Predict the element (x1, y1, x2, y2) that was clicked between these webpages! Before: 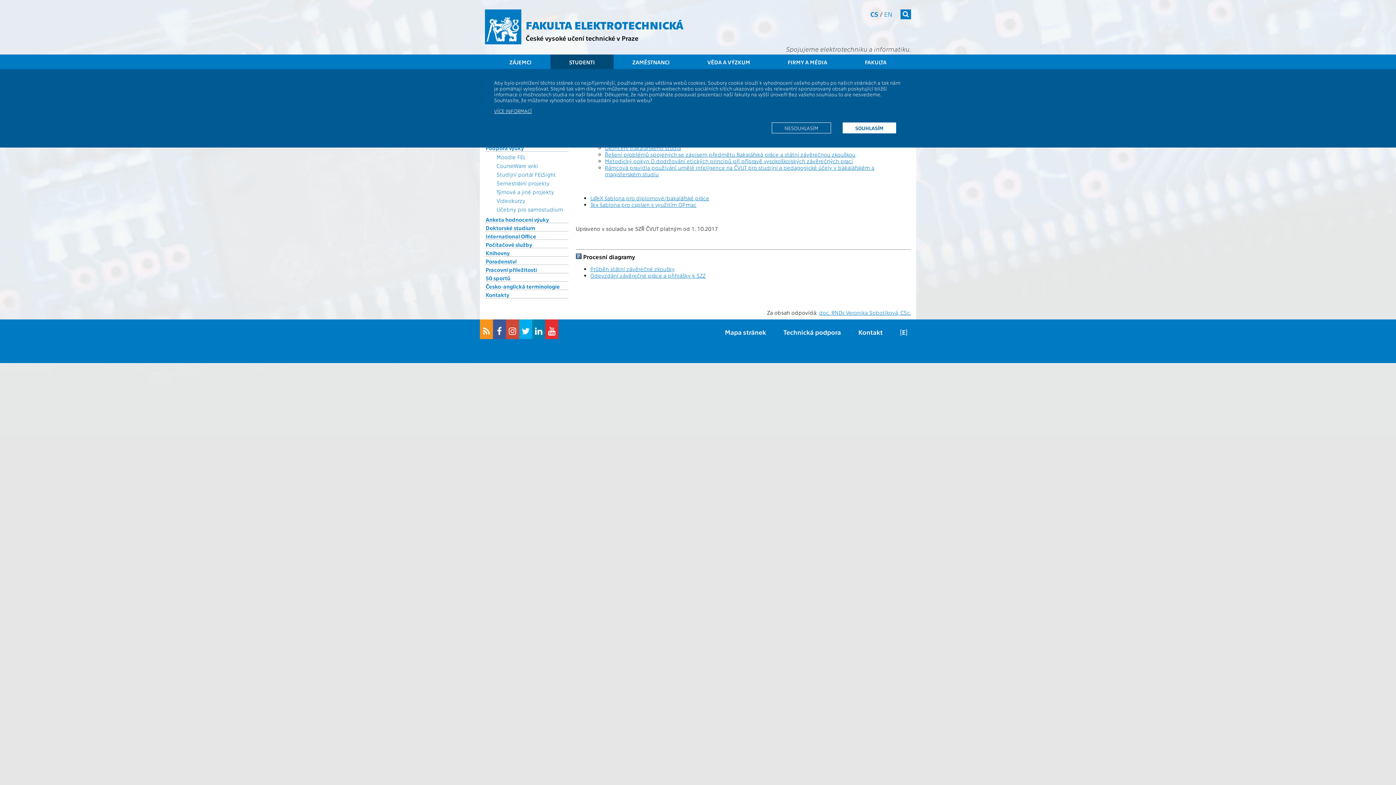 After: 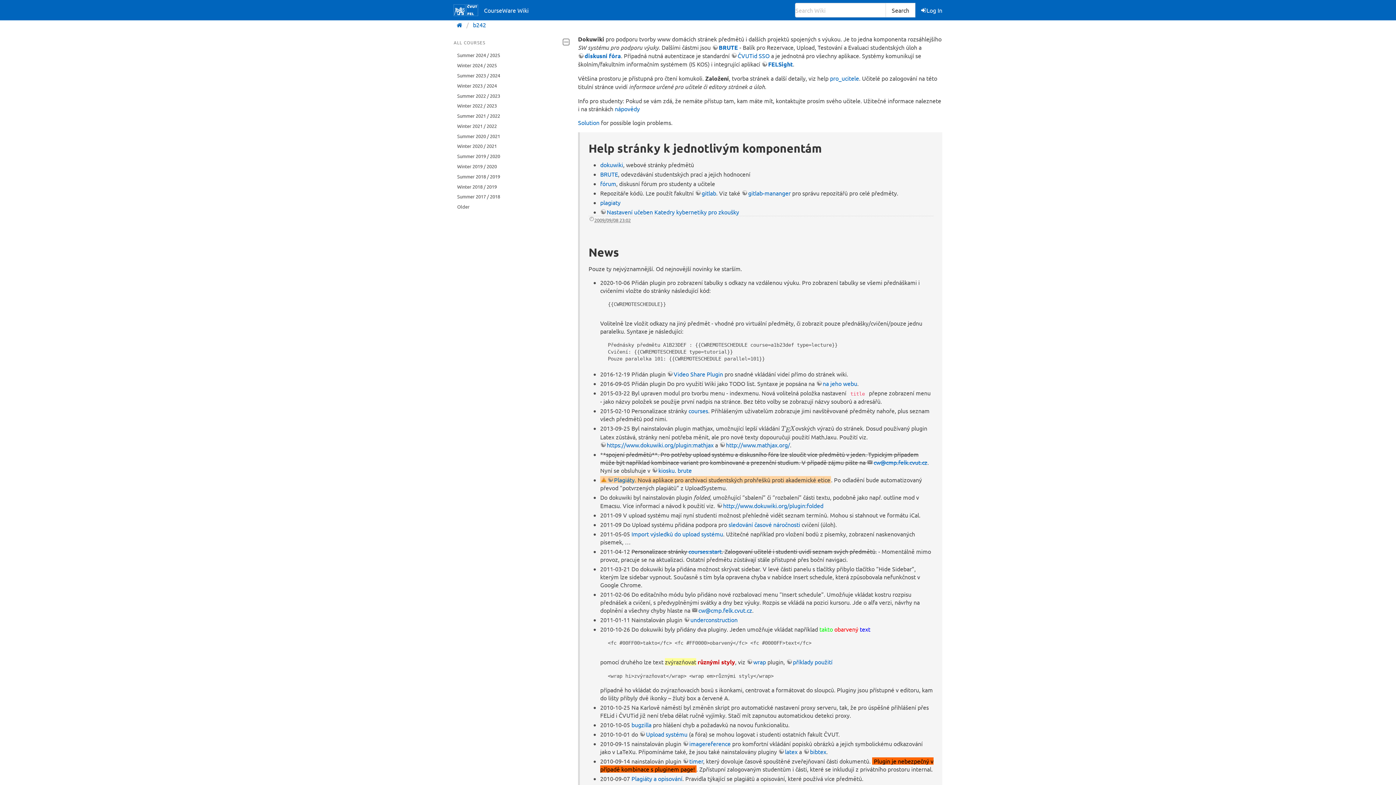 Action: label: CourseWare wiki bbox: (496, 162, 568, 169)